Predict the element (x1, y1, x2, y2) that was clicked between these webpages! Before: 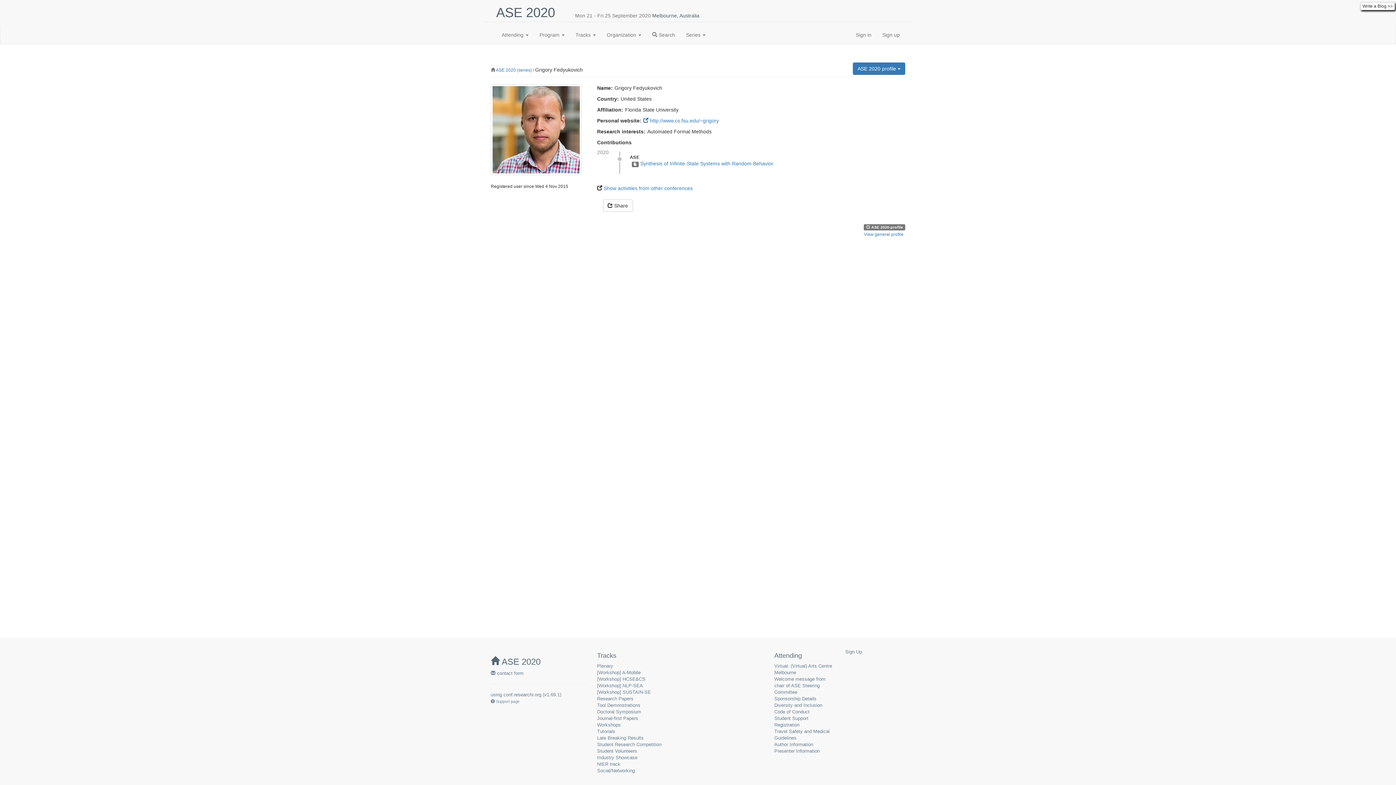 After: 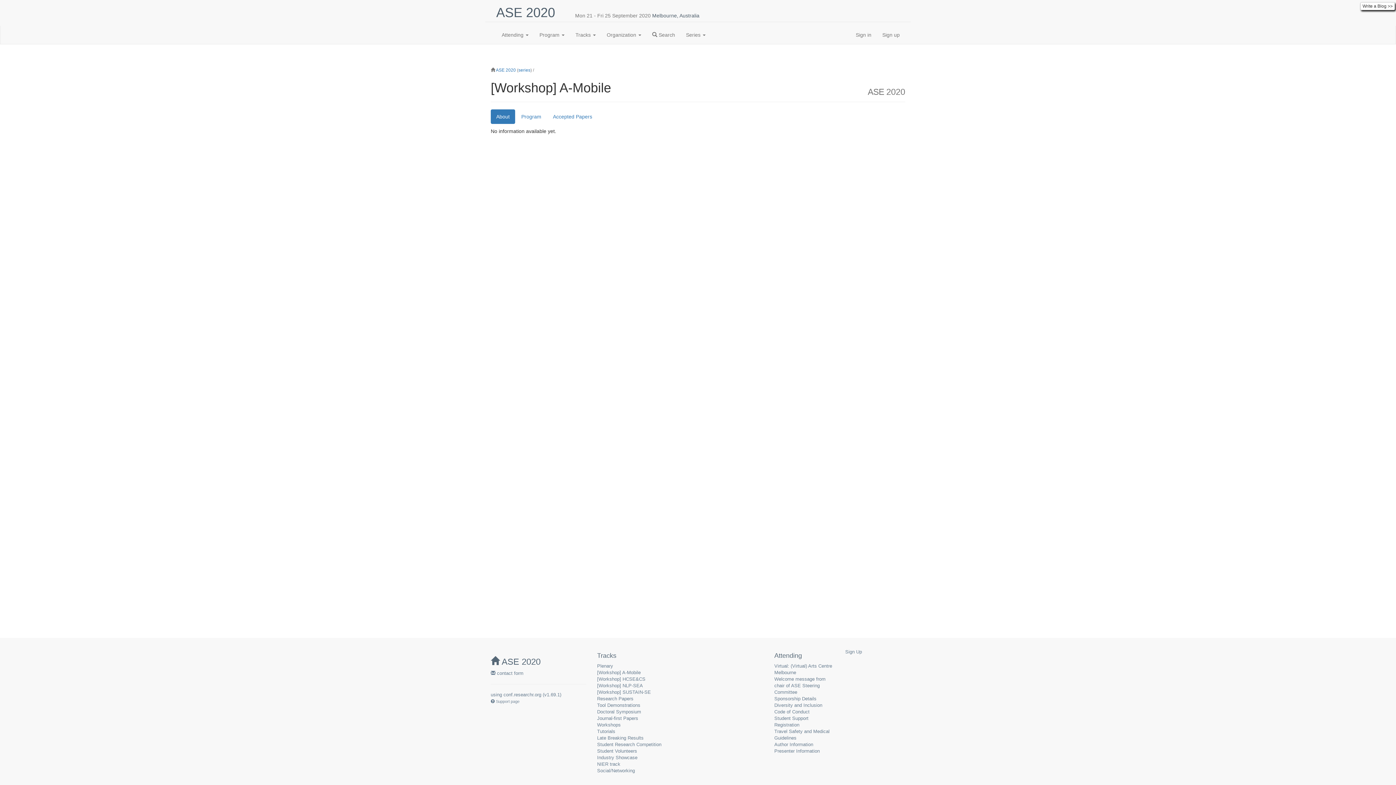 Action: bbox: (597, 670, 640, 675) label: [Workshop] A-Mobile